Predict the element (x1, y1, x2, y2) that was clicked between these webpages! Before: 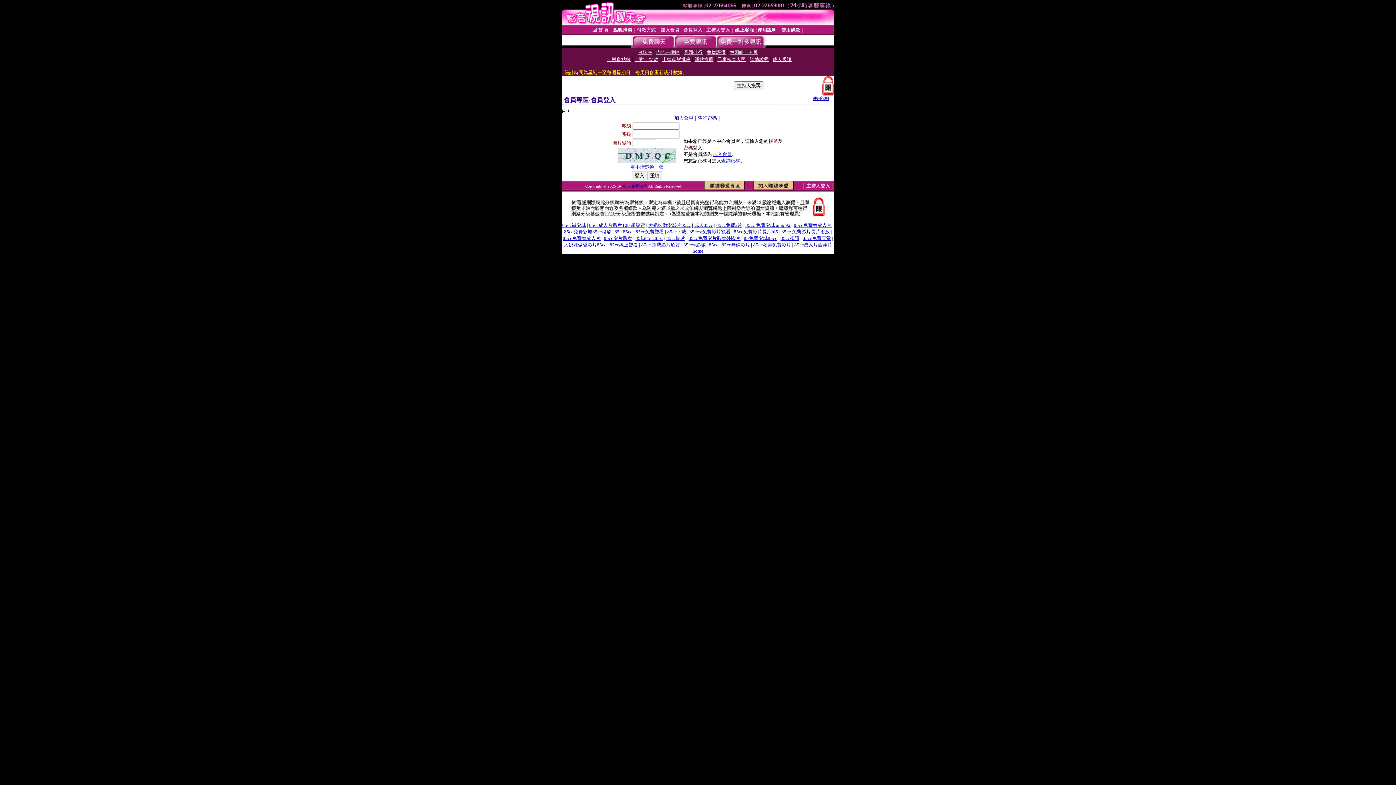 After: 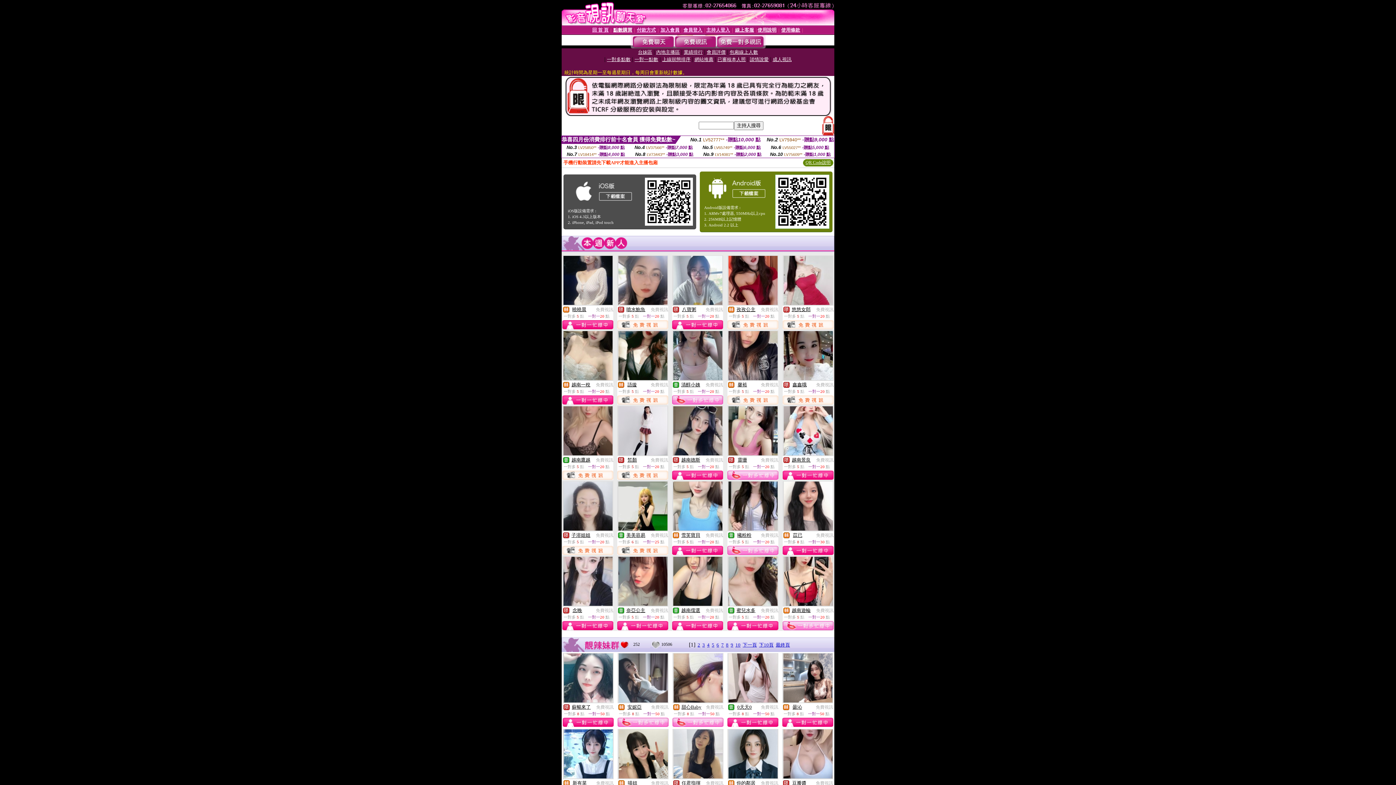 Action: bbox: (688, 235, 740, 241) label: 85cc免費影片觀看外國片